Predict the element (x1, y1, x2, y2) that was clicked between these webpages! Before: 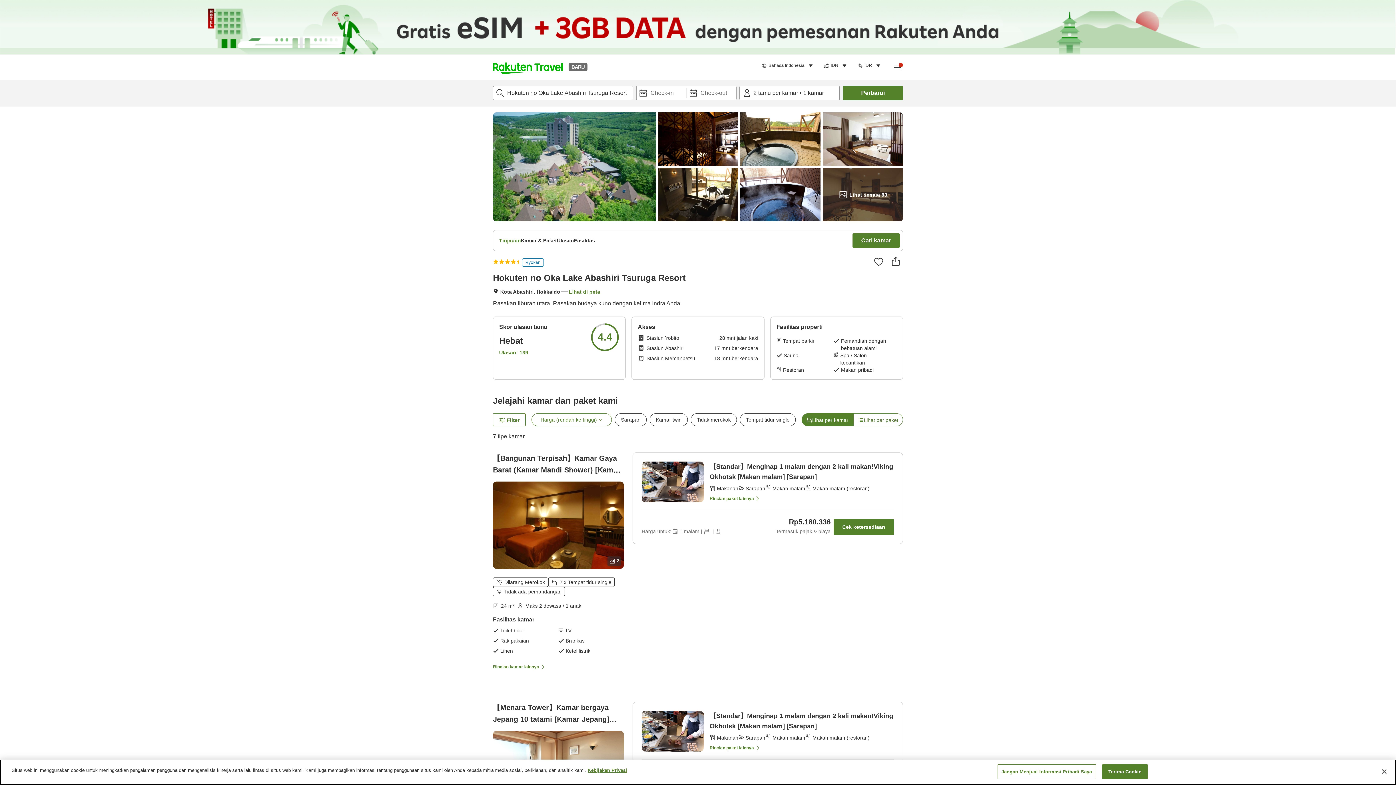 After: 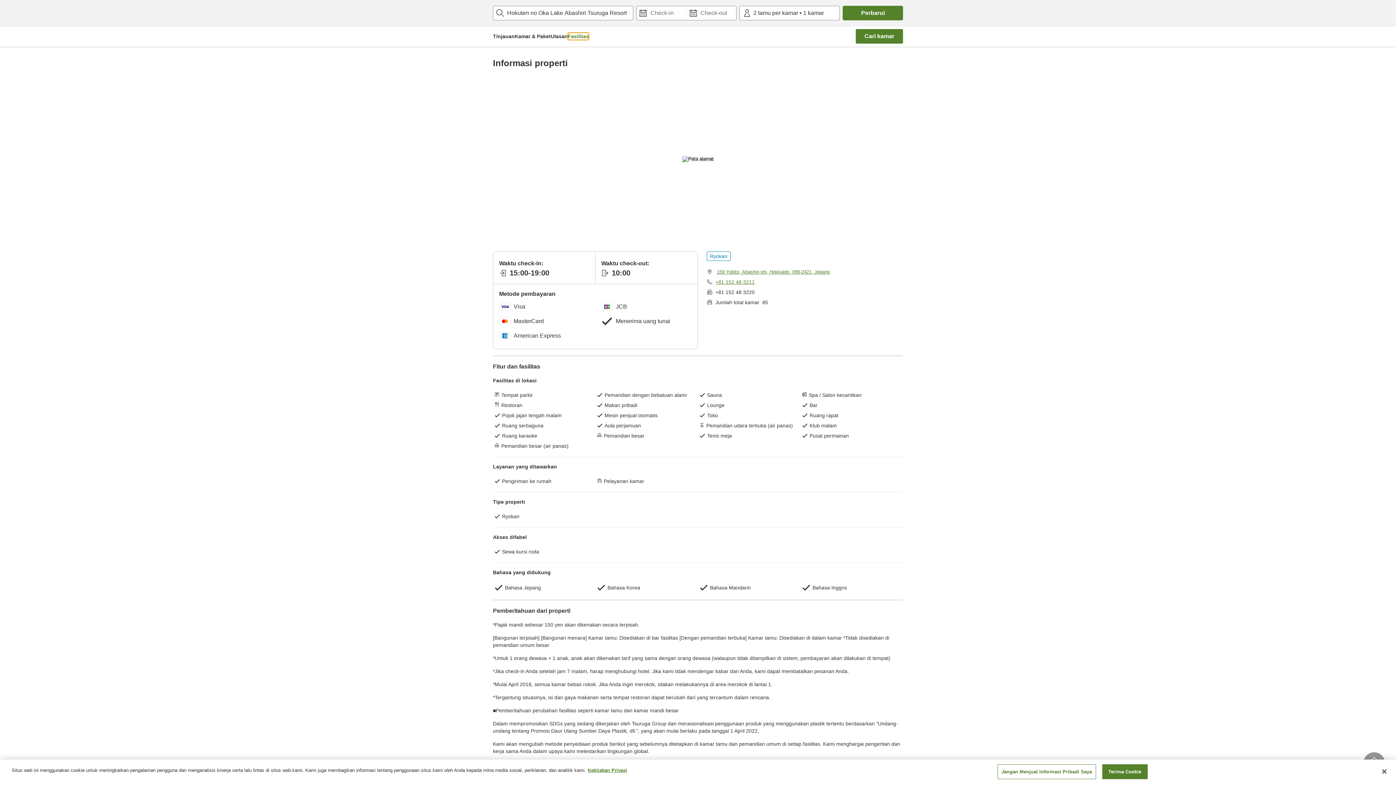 Action: bbox: (574, 237, 595, 244) label: Fasilitas